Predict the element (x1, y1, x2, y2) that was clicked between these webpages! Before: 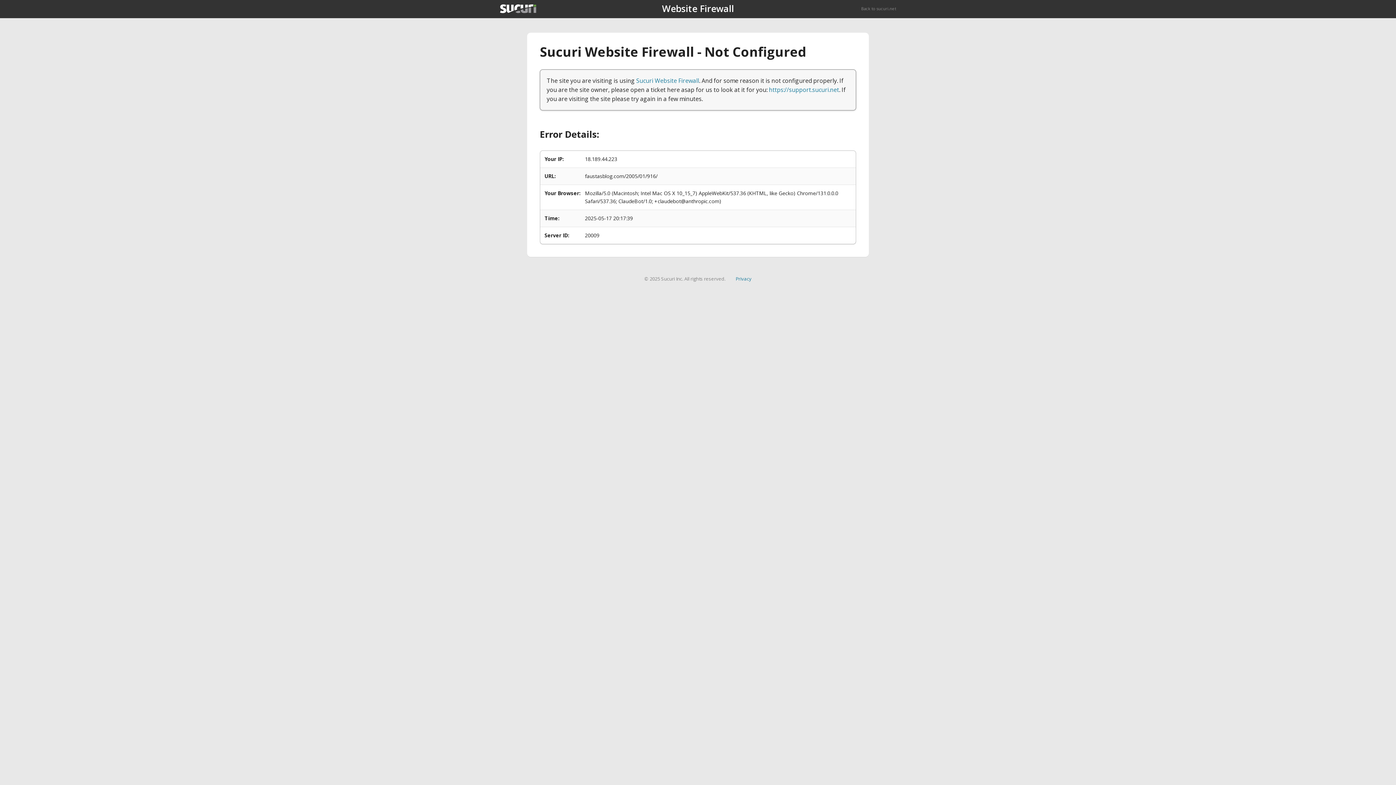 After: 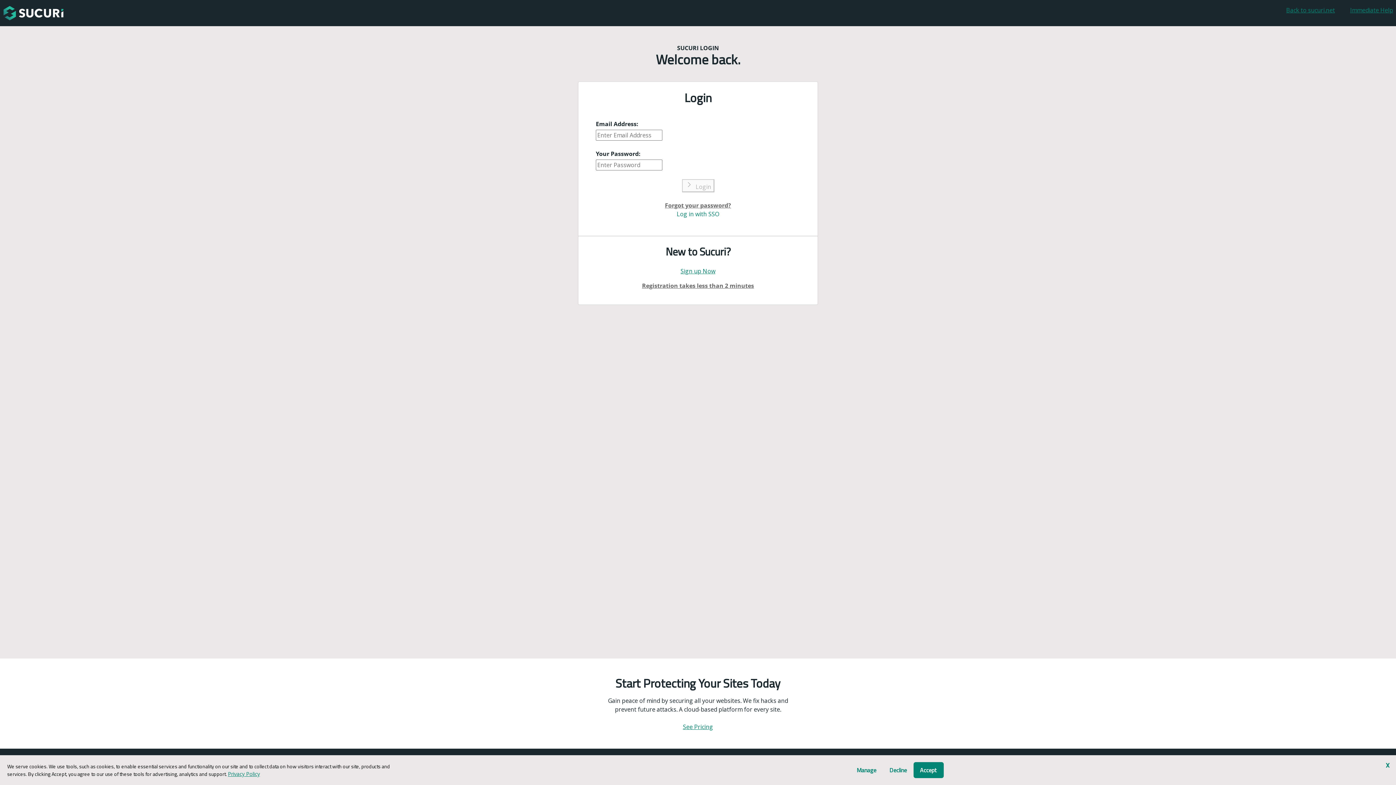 Action: label: https://support.sucuri.net bbox: (769, 85, 839, 93)